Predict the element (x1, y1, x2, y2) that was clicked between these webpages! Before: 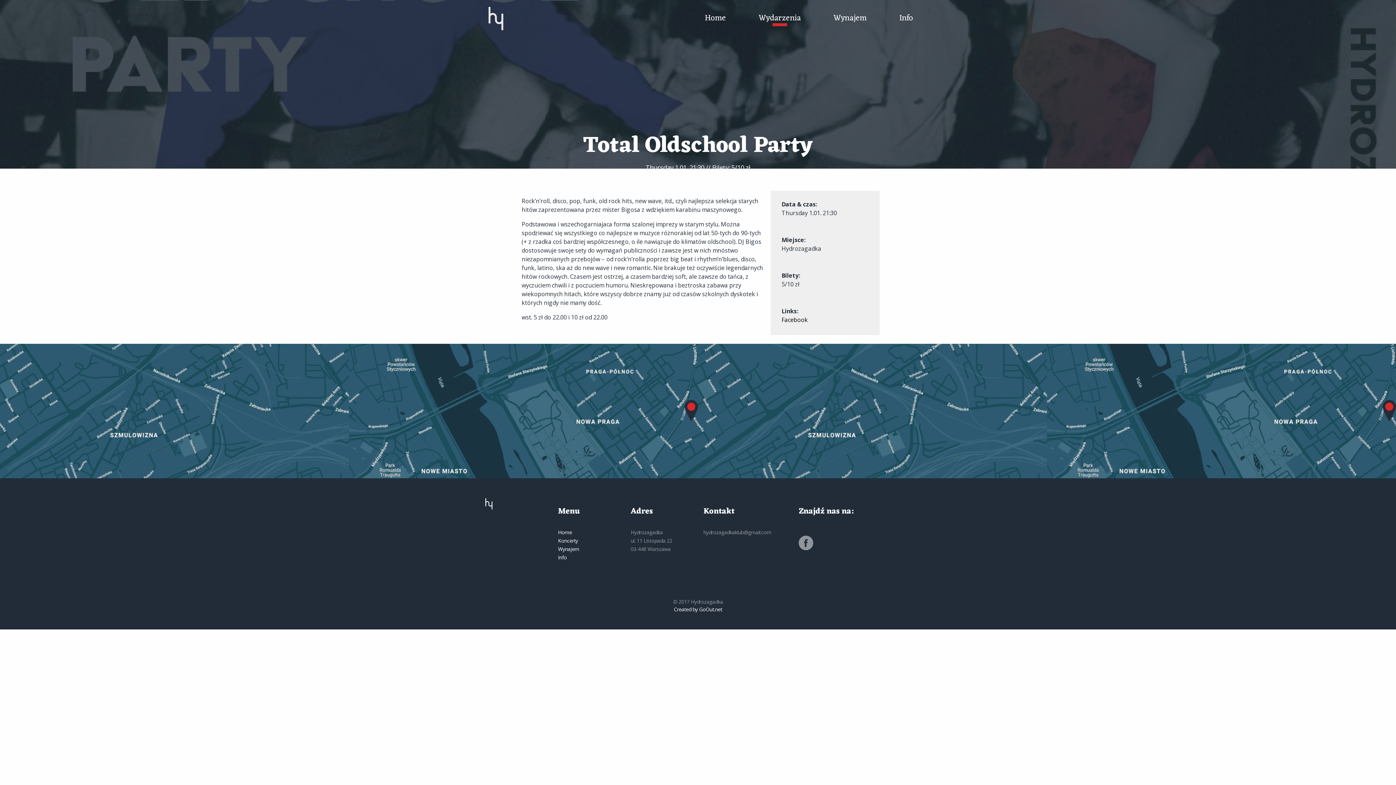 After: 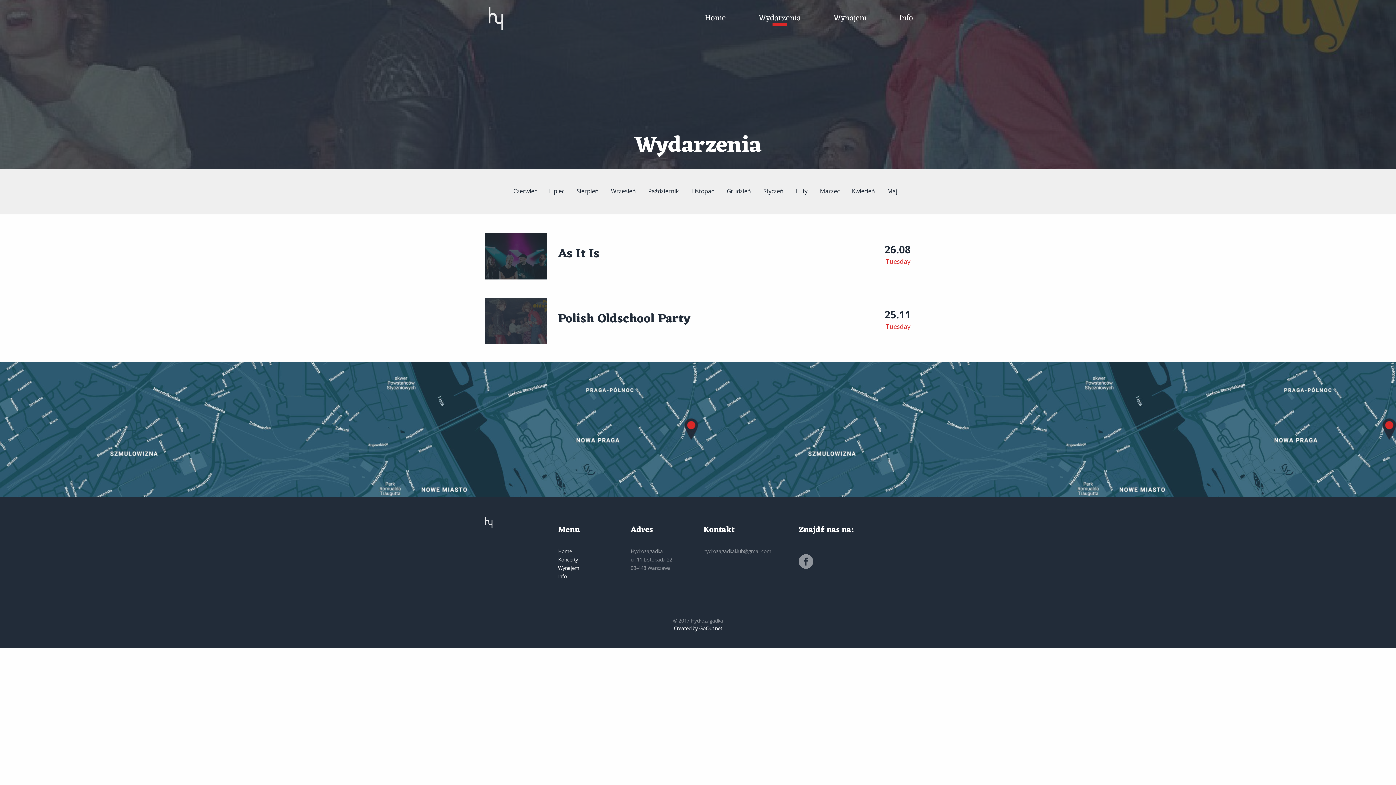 Action: label: Wydarzenia bbox: (758, 14, 801, 22)